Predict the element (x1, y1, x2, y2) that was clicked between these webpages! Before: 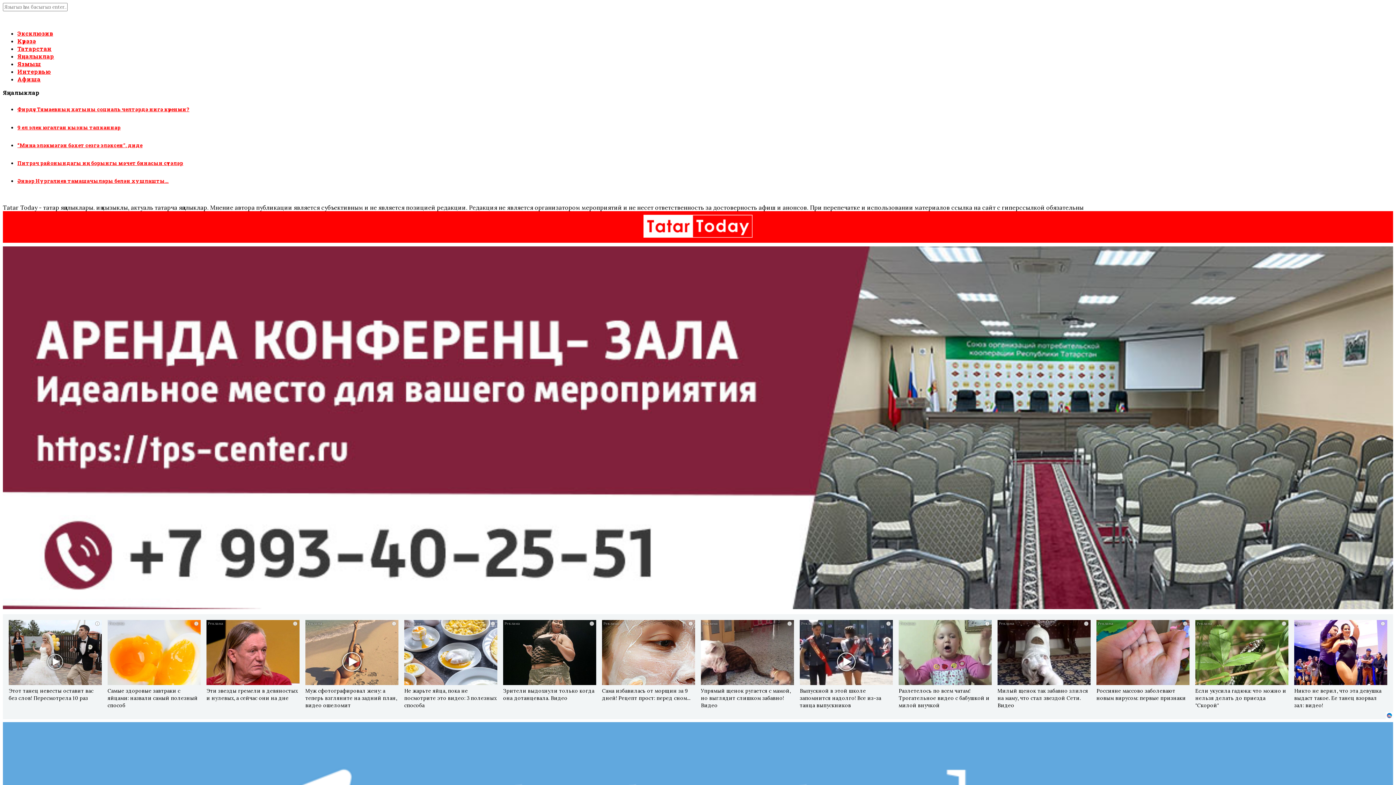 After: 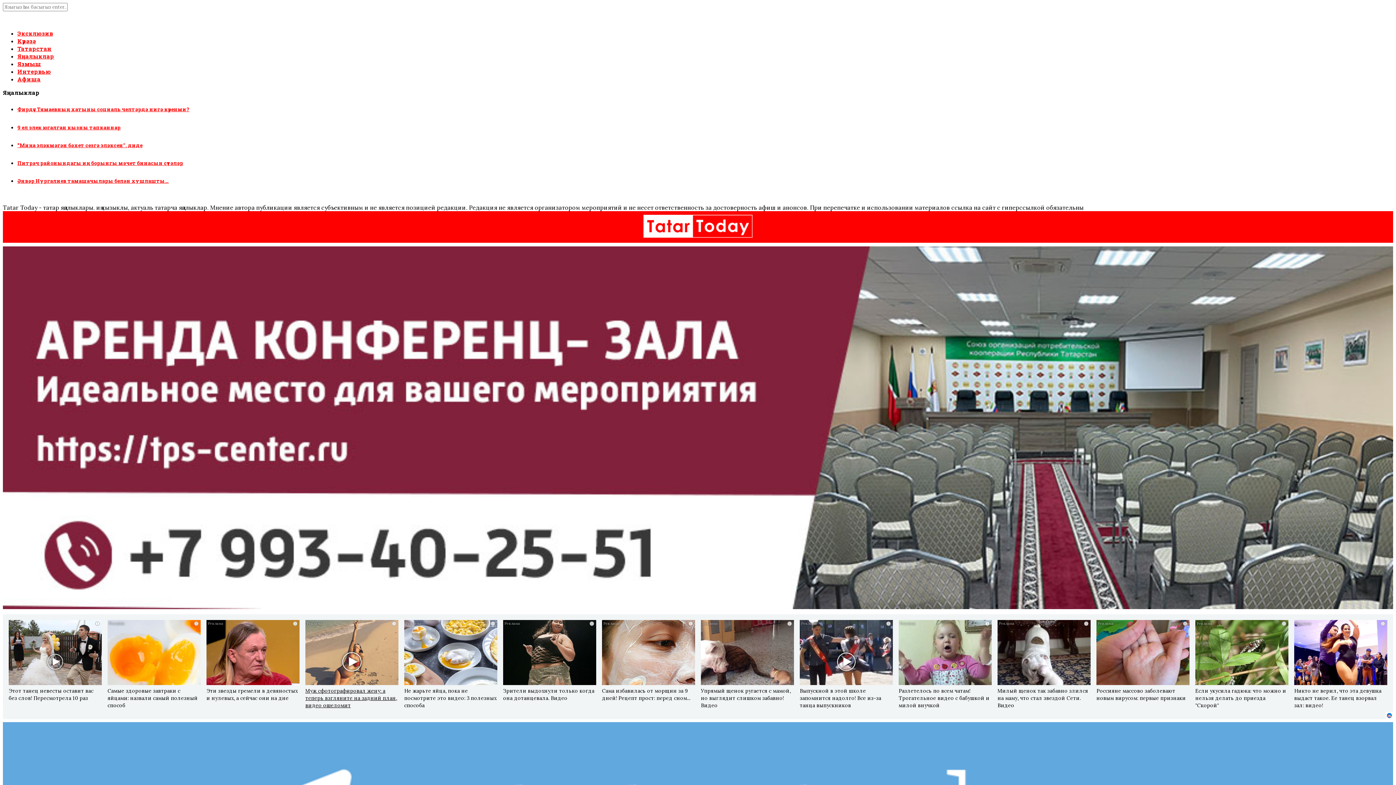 Action: label: Муж сфотографировал жену: а теперь взгляните на задний план, видео ошеломит bbox: (305, 620, 398, 709)